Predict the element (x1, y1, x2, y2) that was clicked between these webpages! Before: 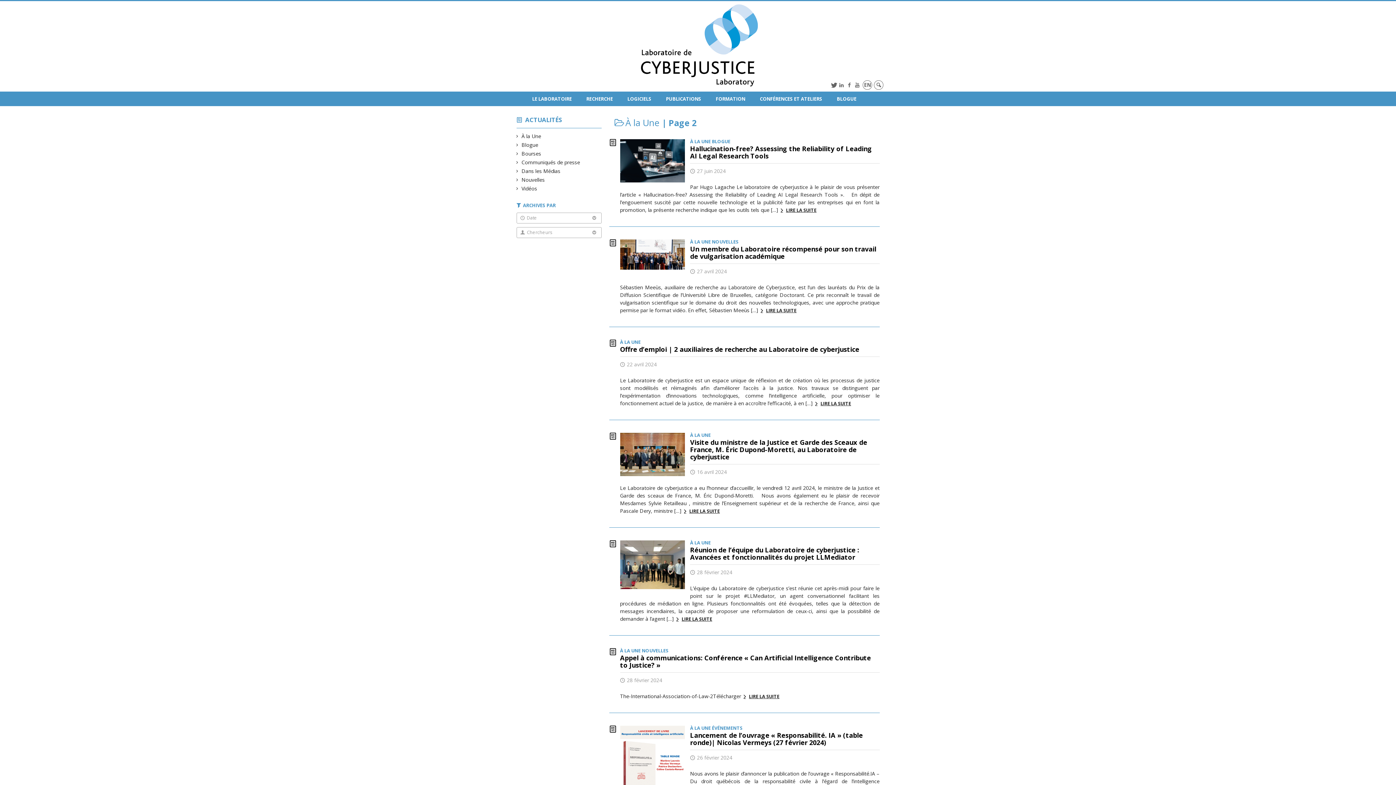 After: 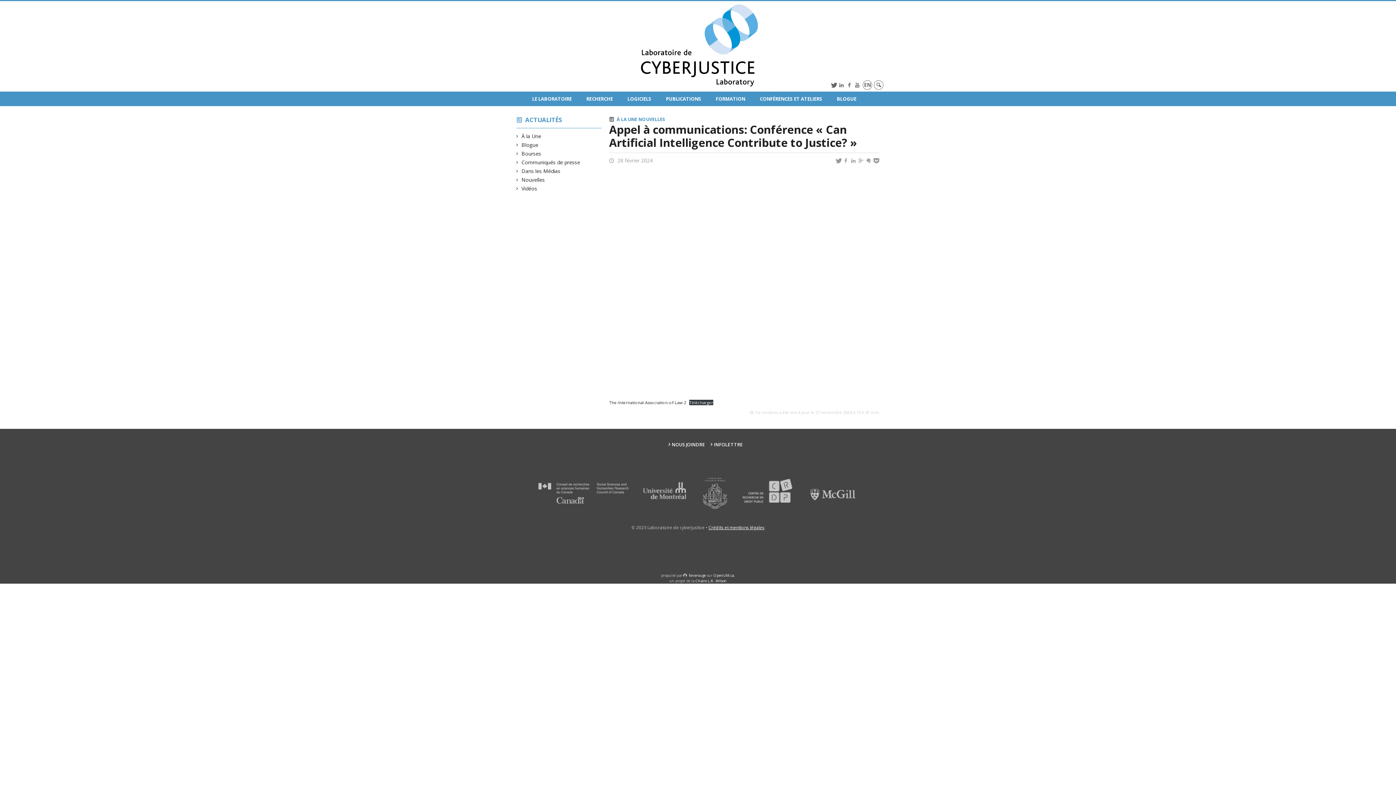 Action: label: À LA UNE NOUVELLES
Appel à communications: Conférence « Can Artificial Intelligence Contribute to Justice? »
28 février 2024 bbox: (620, 647, 879, 687)